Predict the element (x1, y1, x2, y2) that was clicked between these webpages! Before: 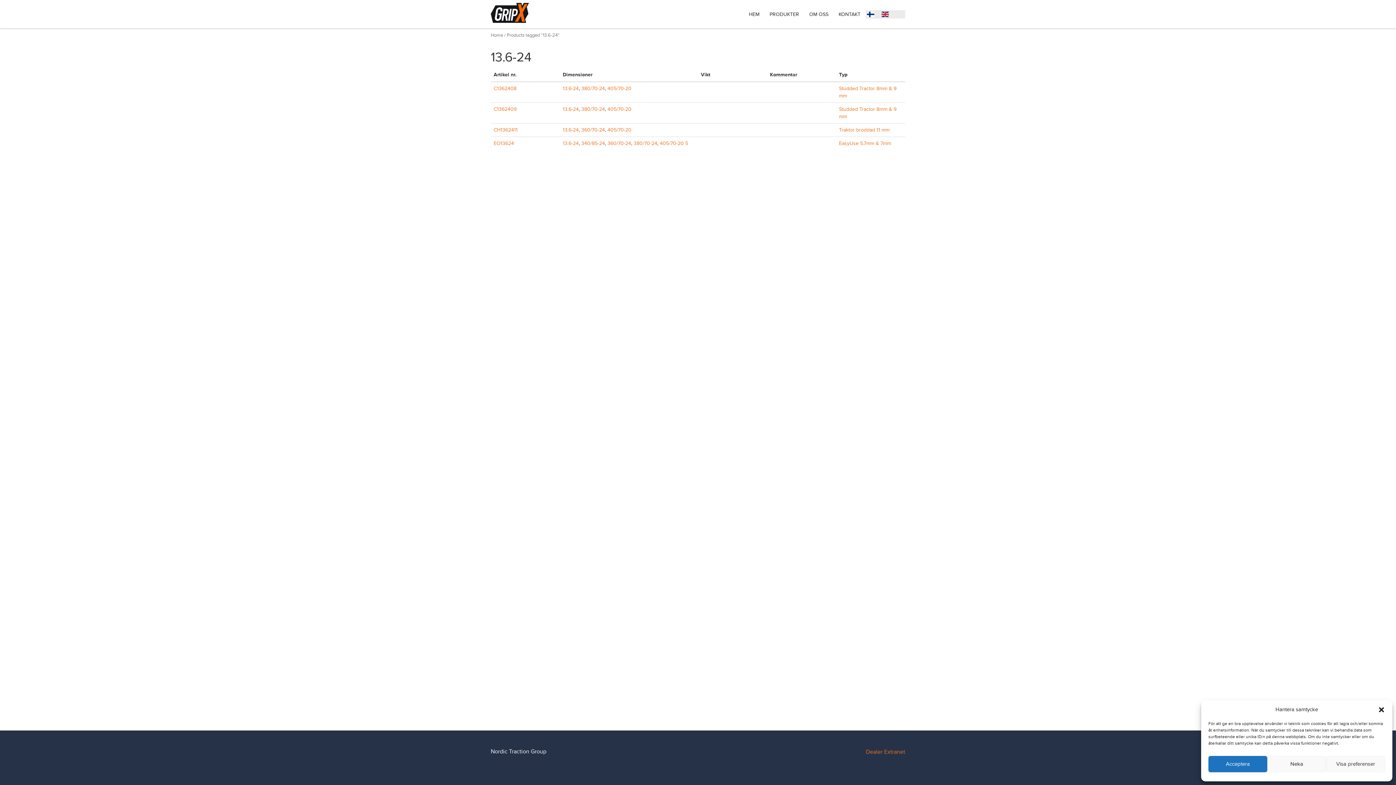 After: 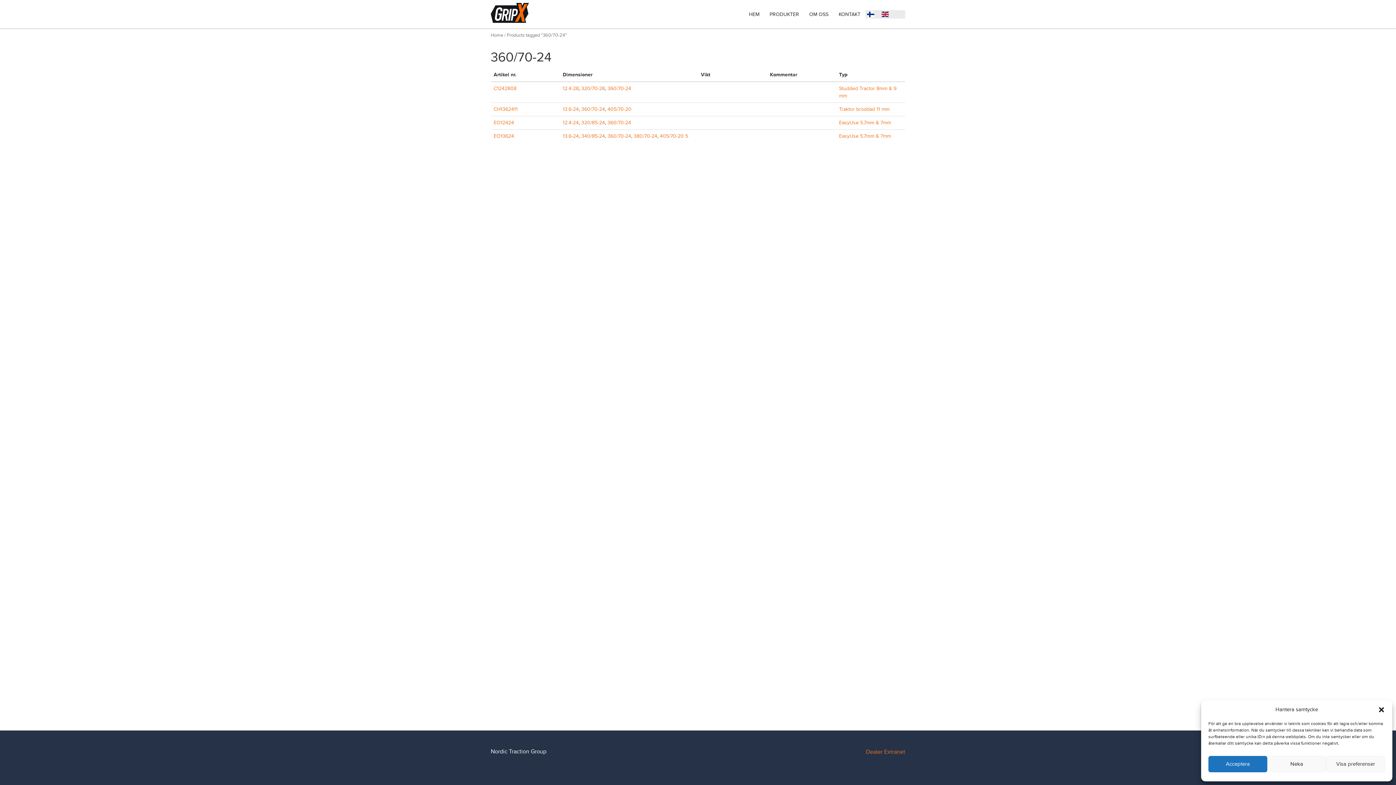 Action: label: 360/70-24 bbox: (607, 140, 631, 146)